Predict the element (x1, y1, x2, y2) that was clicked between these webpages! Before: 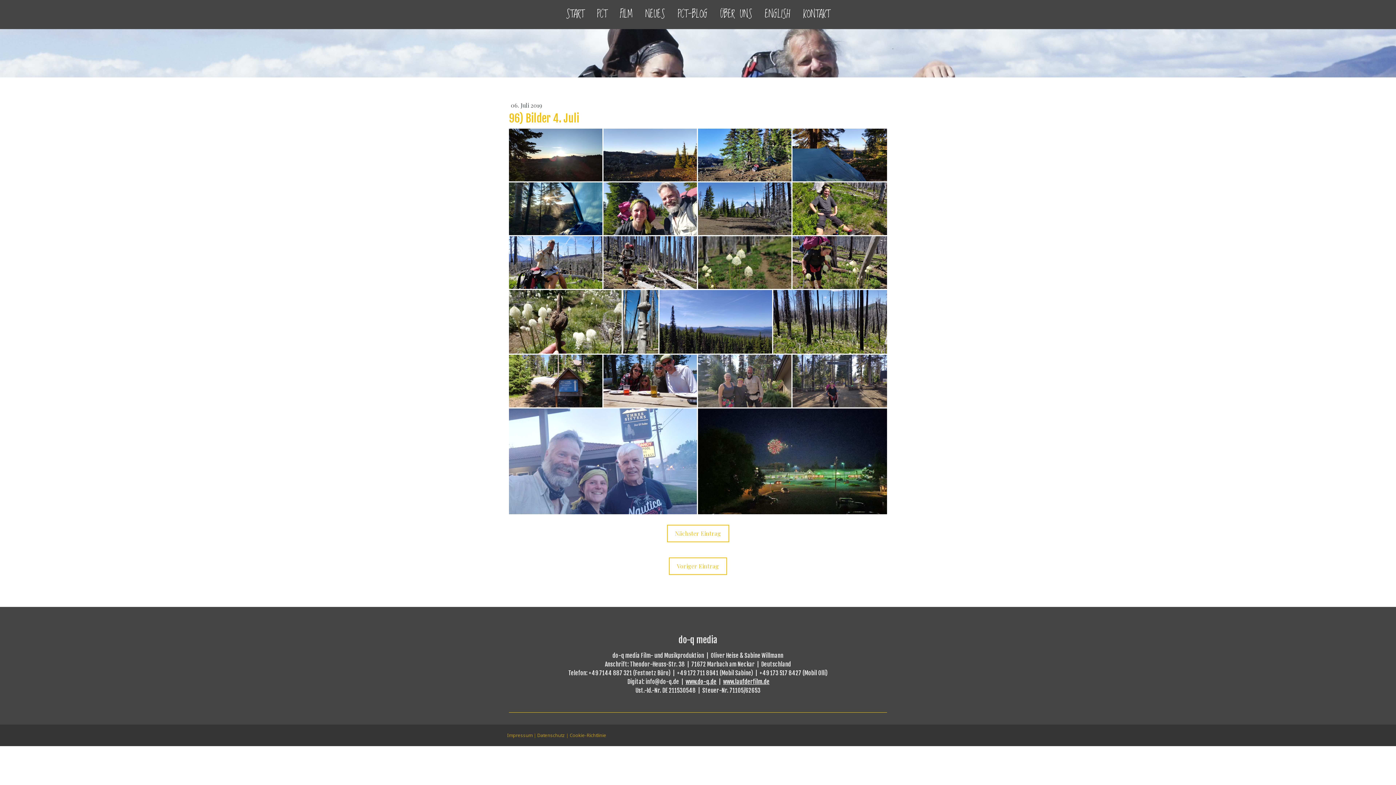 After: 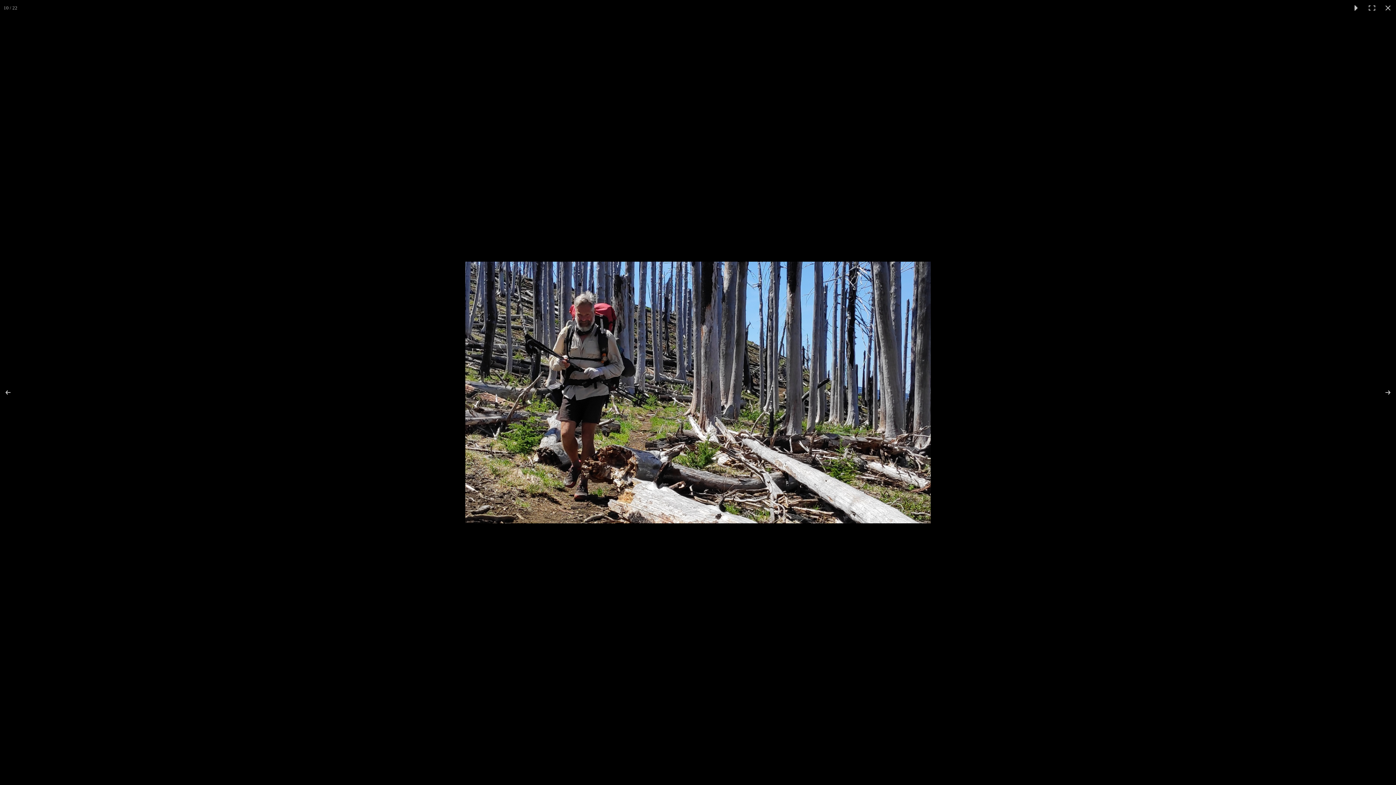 Action: bbox: (603, 236, 698, 289)